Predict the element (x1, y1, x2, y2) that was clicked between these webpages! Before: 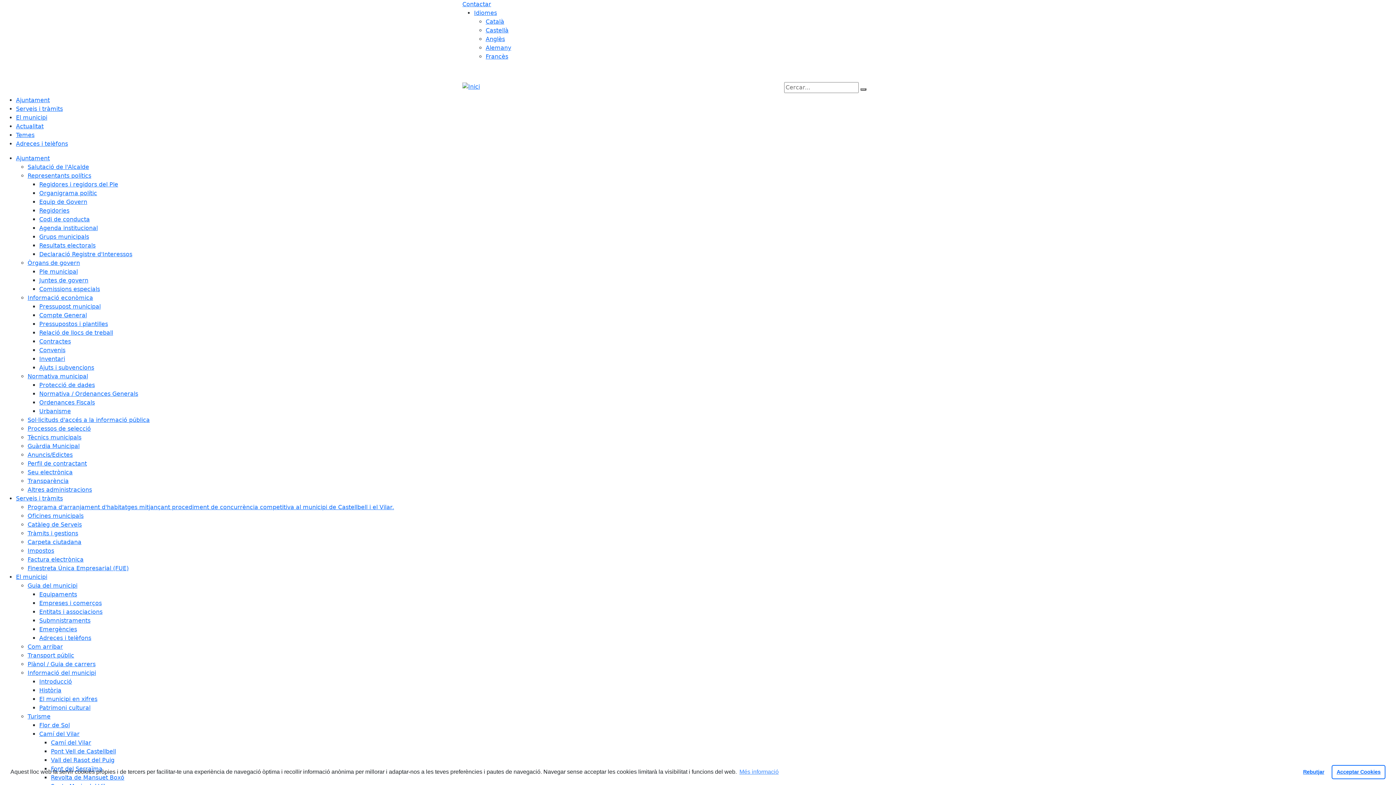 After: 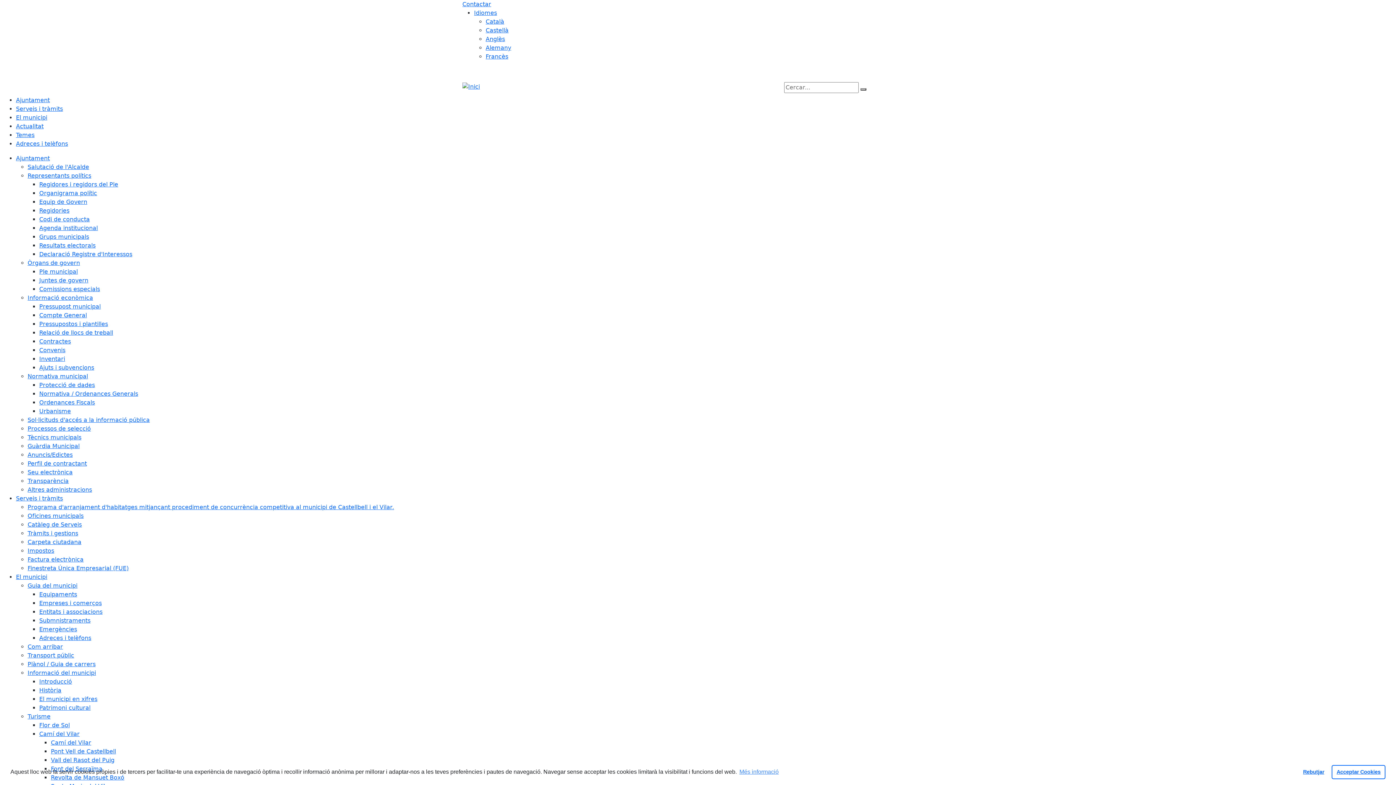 Action: label: Ordenances Fiscals bbox: (39, 399, 94, 406)